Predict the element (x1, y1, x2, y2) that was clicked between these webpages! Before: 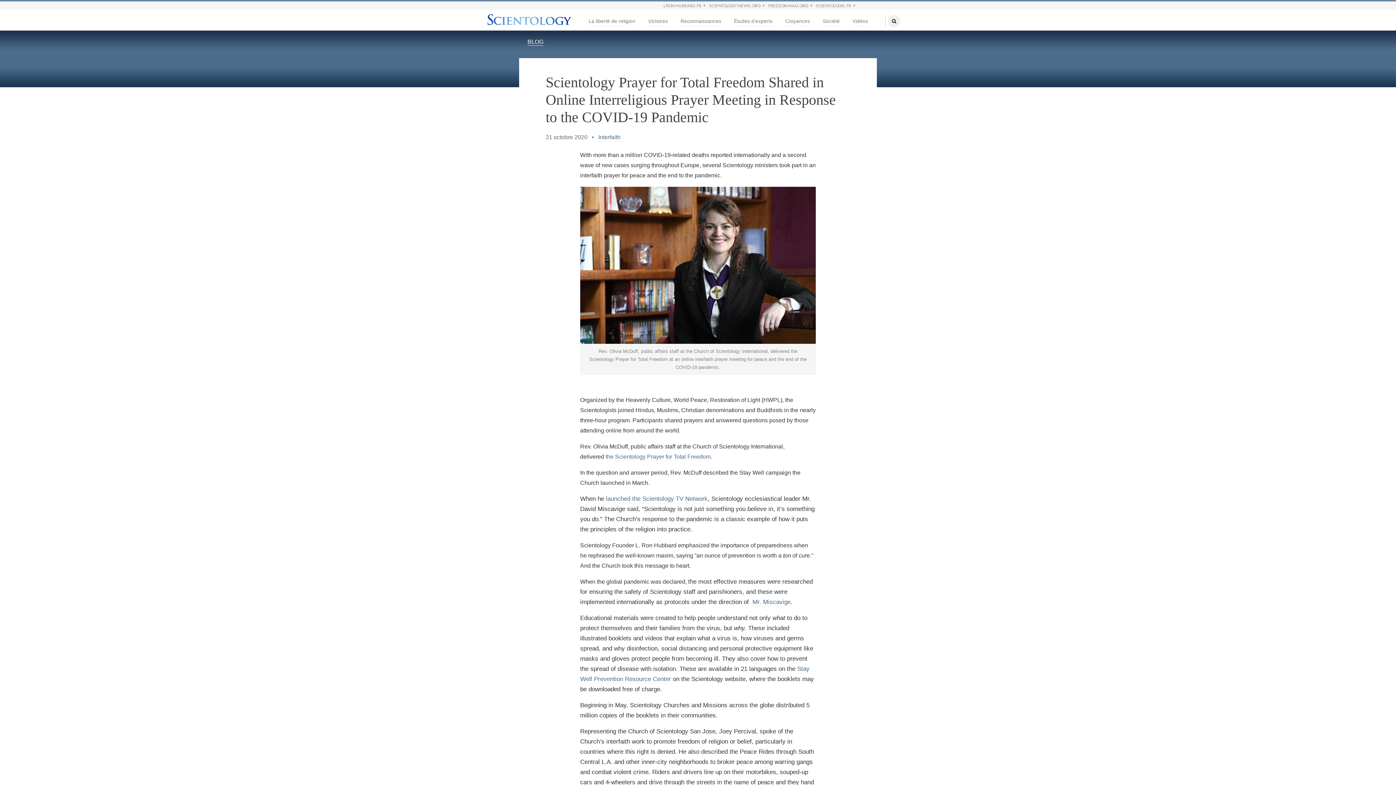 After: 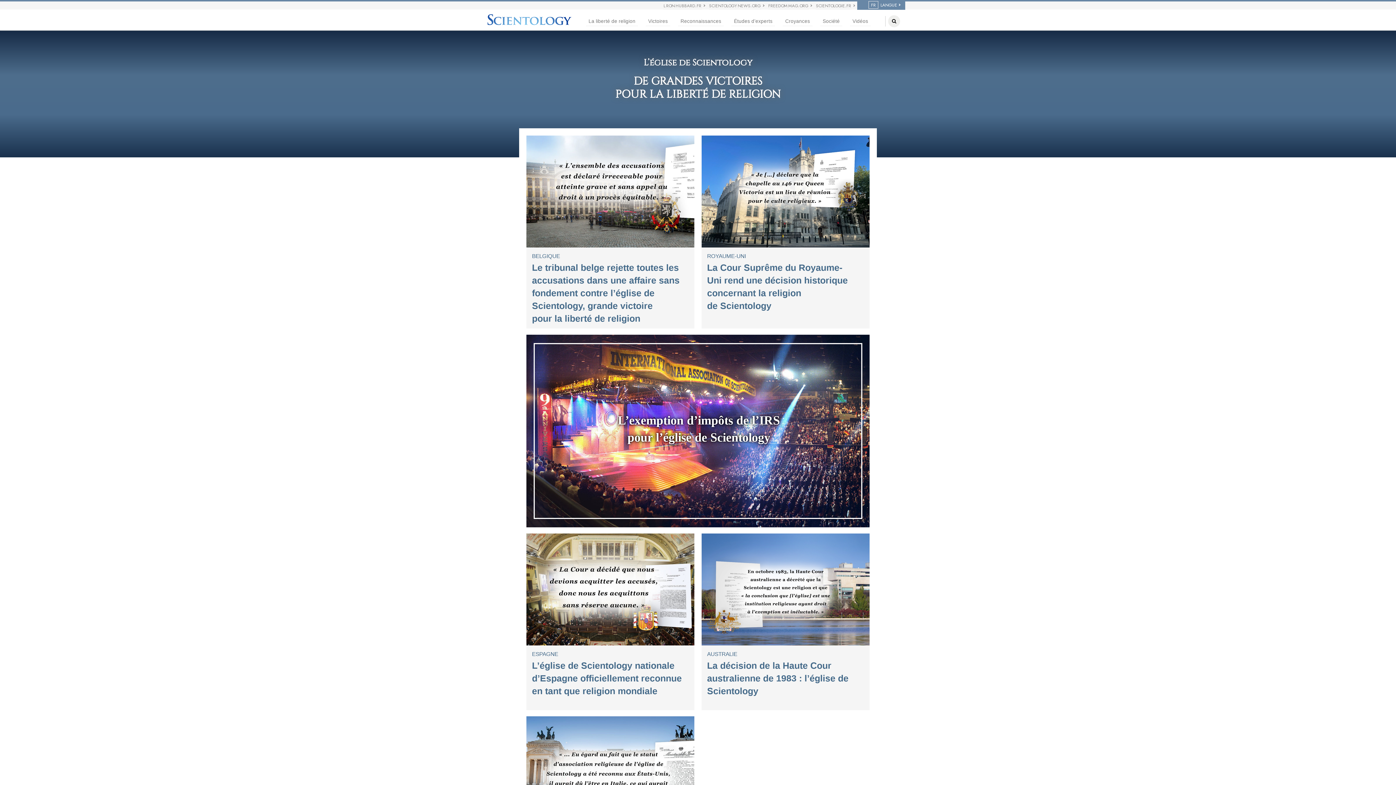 Action: label: Victoires bbox: (645, 17, 670, 26)